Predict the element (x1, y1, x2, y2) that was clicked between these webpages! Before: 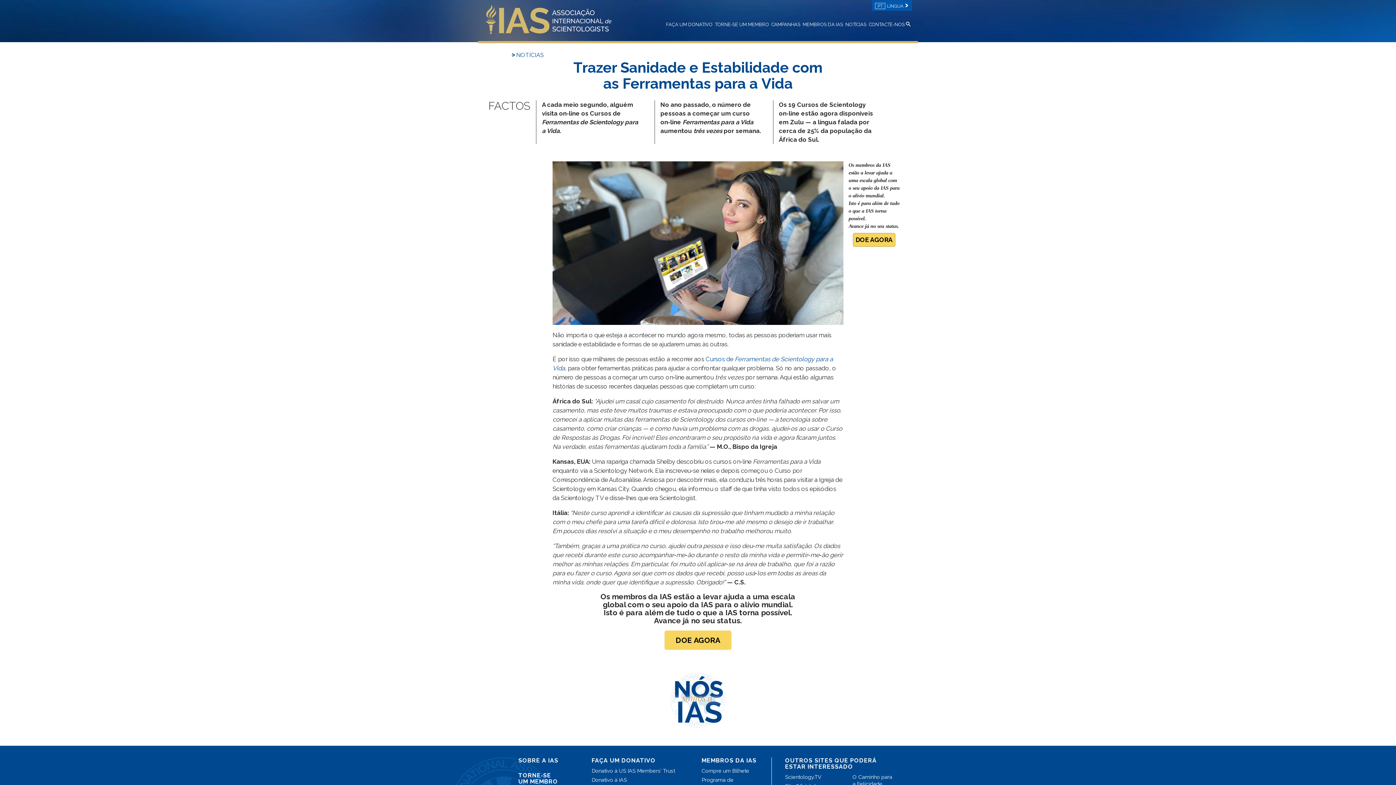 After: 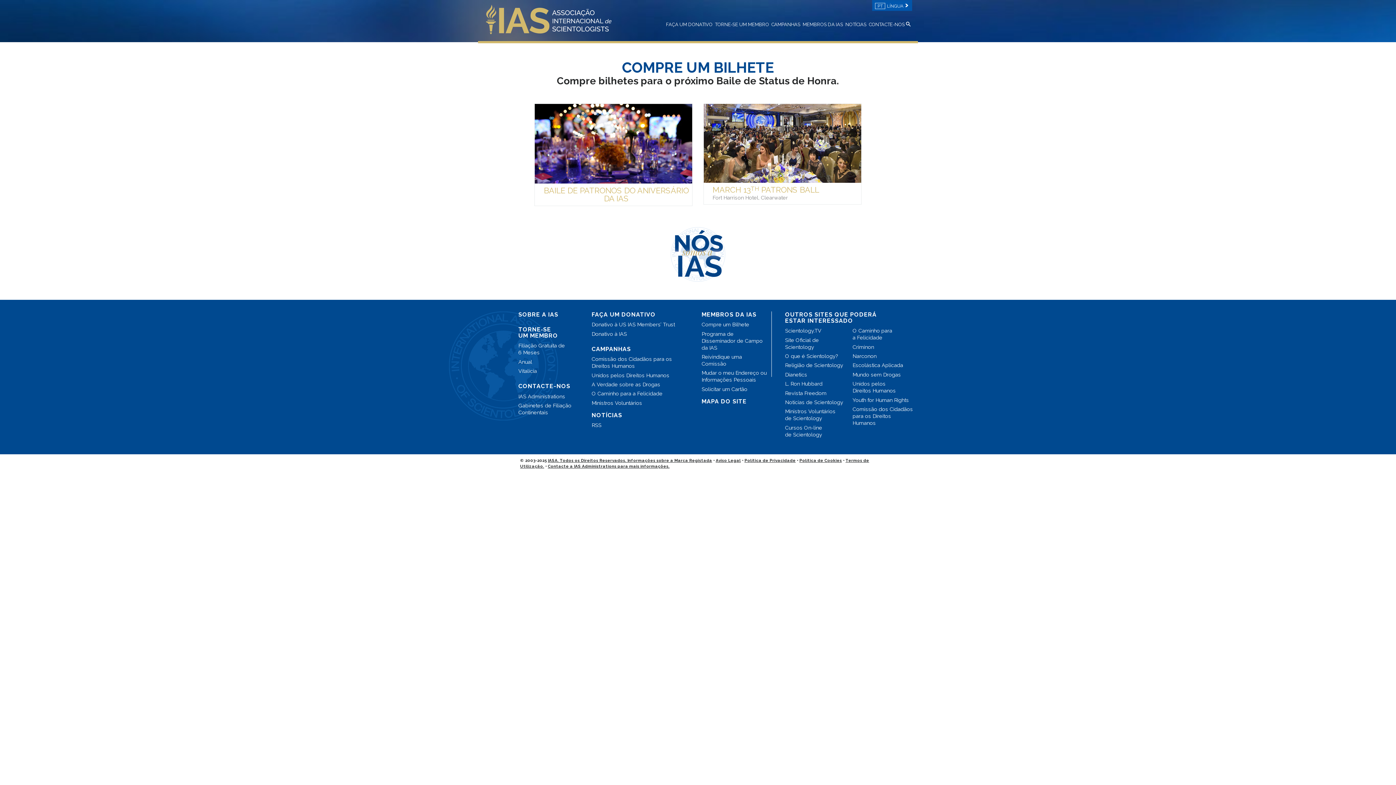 Action: label: Compre um Bilhete bbox: (701, 767, 767, 774)